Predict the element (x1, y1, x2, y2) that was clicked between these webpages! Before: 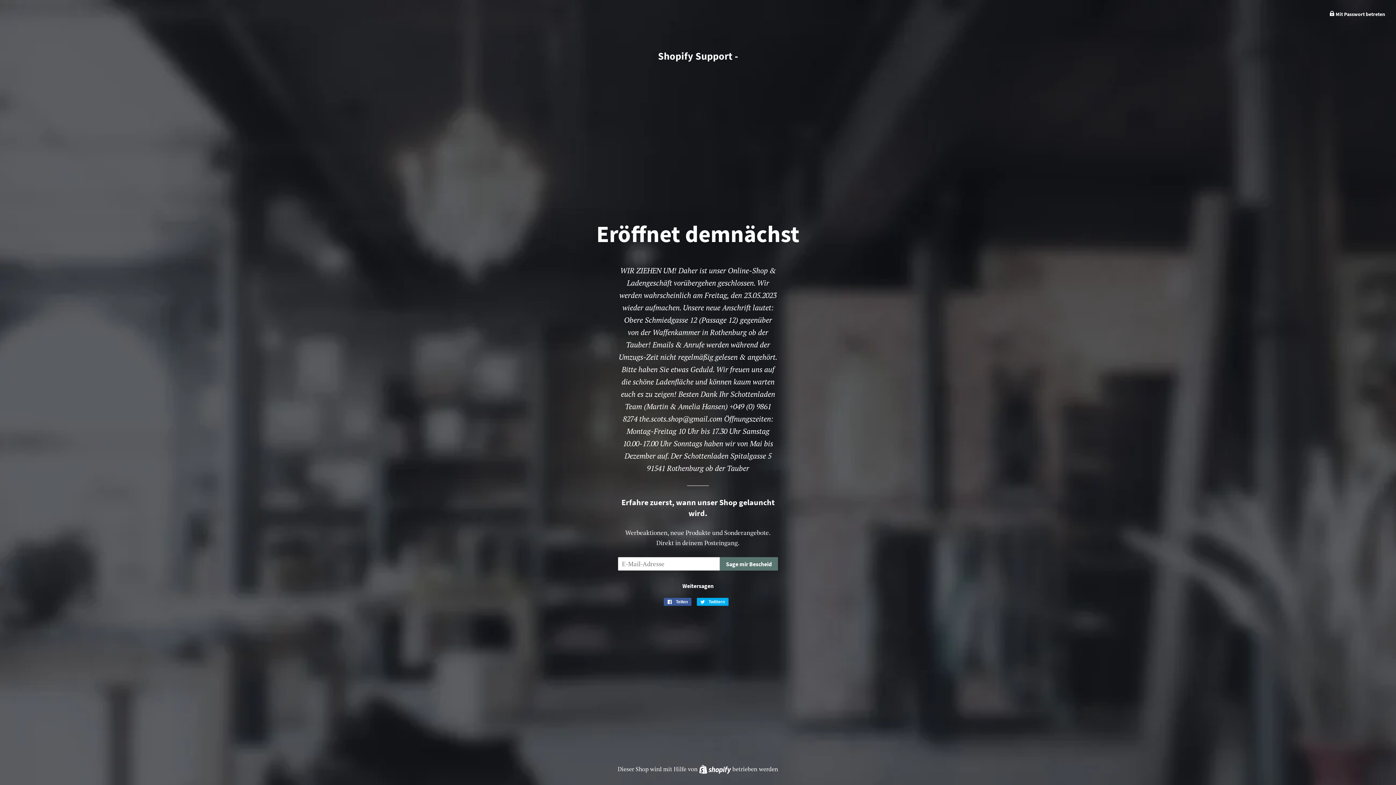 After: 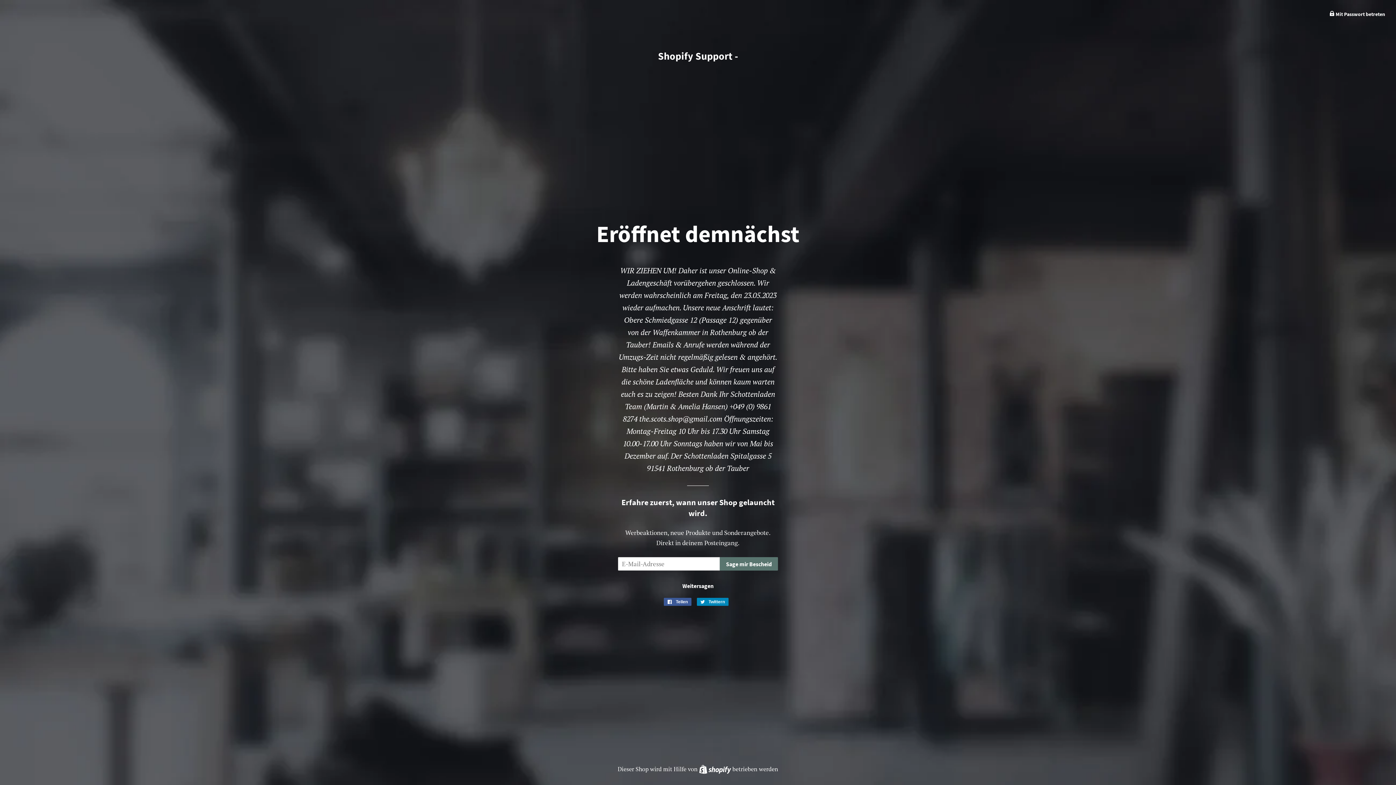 Action: label:  Twittern
Auf Twitter twittern bbox: (697, 598, 728, 606)